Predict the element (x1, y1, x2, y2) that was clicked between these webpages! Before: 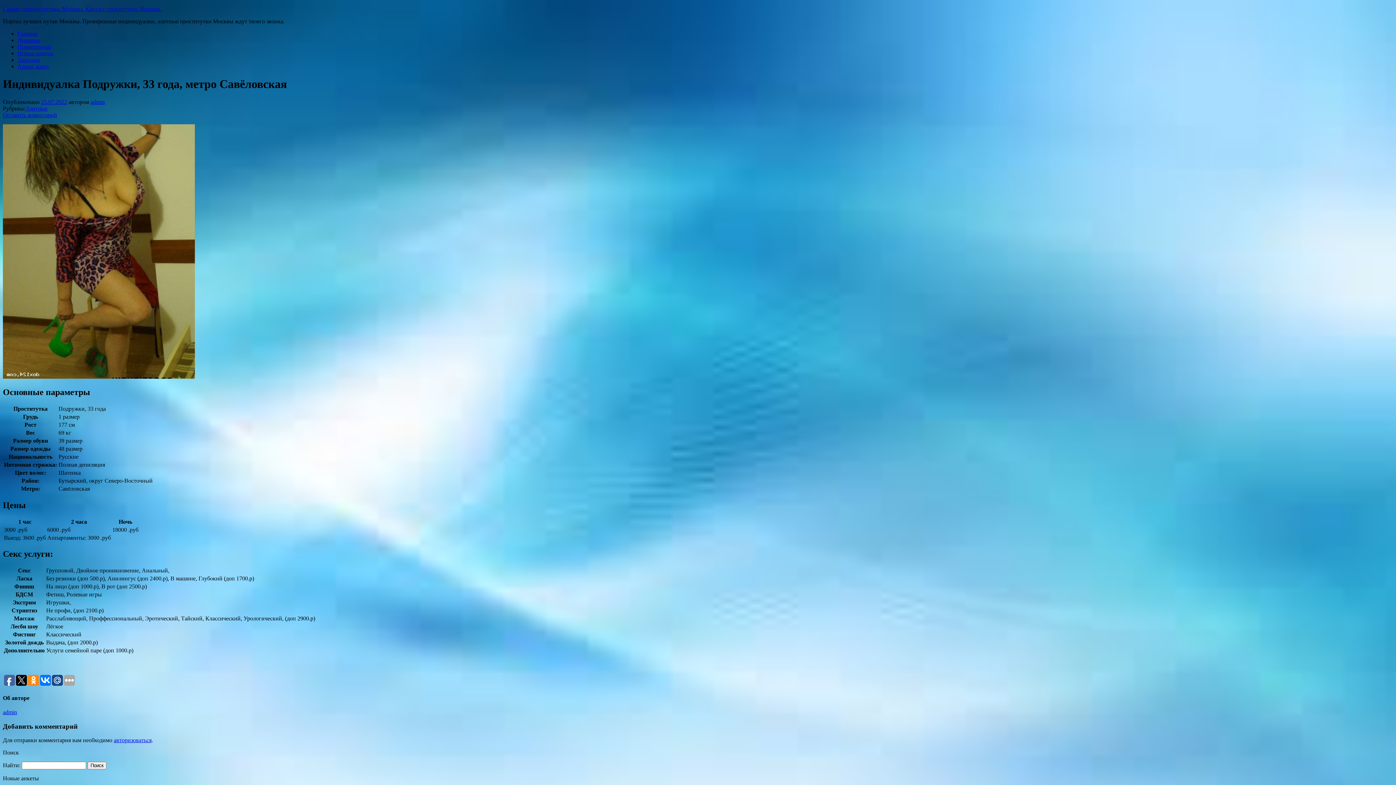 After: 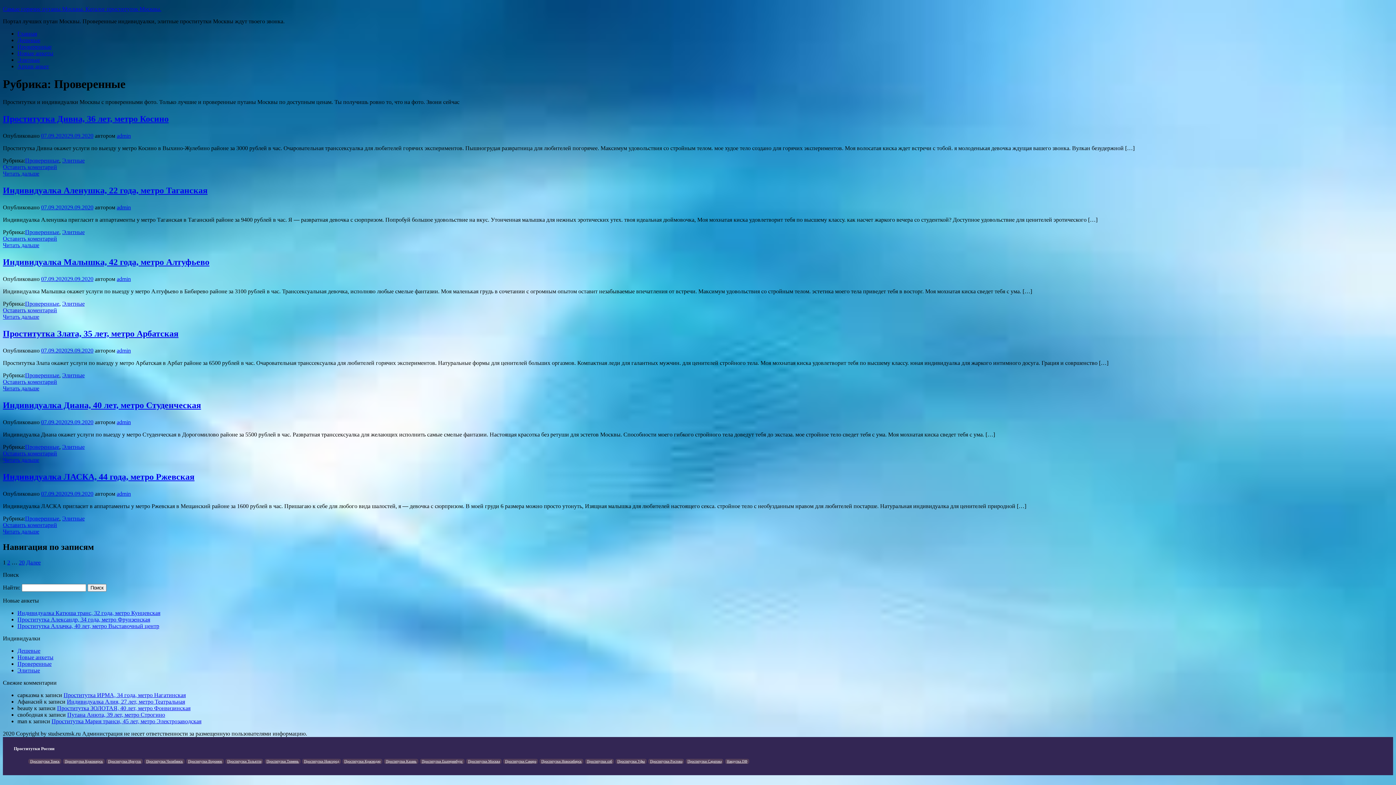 Action: label: Проверенные bbox: (17, 43, 51, 49)